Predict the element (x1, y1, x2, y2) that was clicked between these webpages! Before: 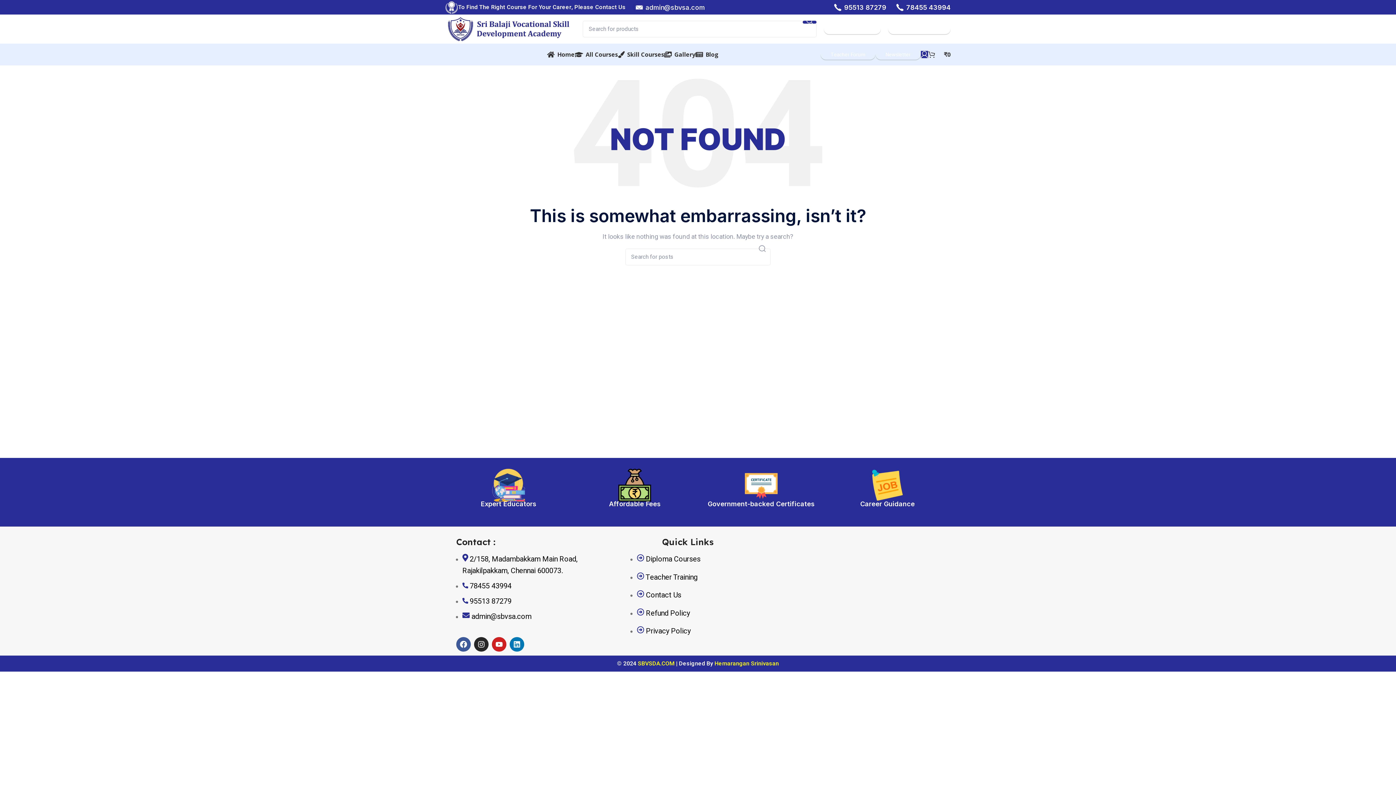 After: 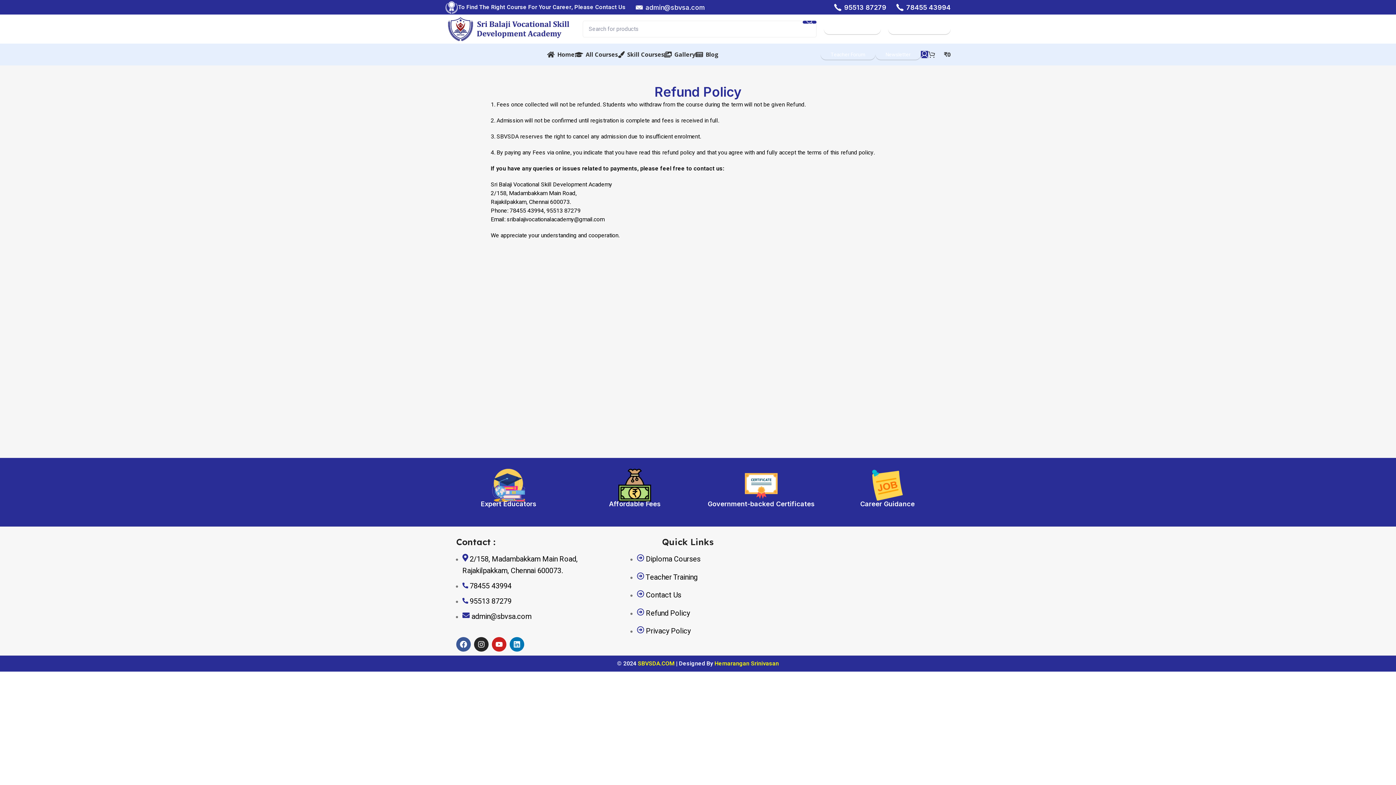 Action: label:  Refund Policy bbox: (637, 608, 690, 618)